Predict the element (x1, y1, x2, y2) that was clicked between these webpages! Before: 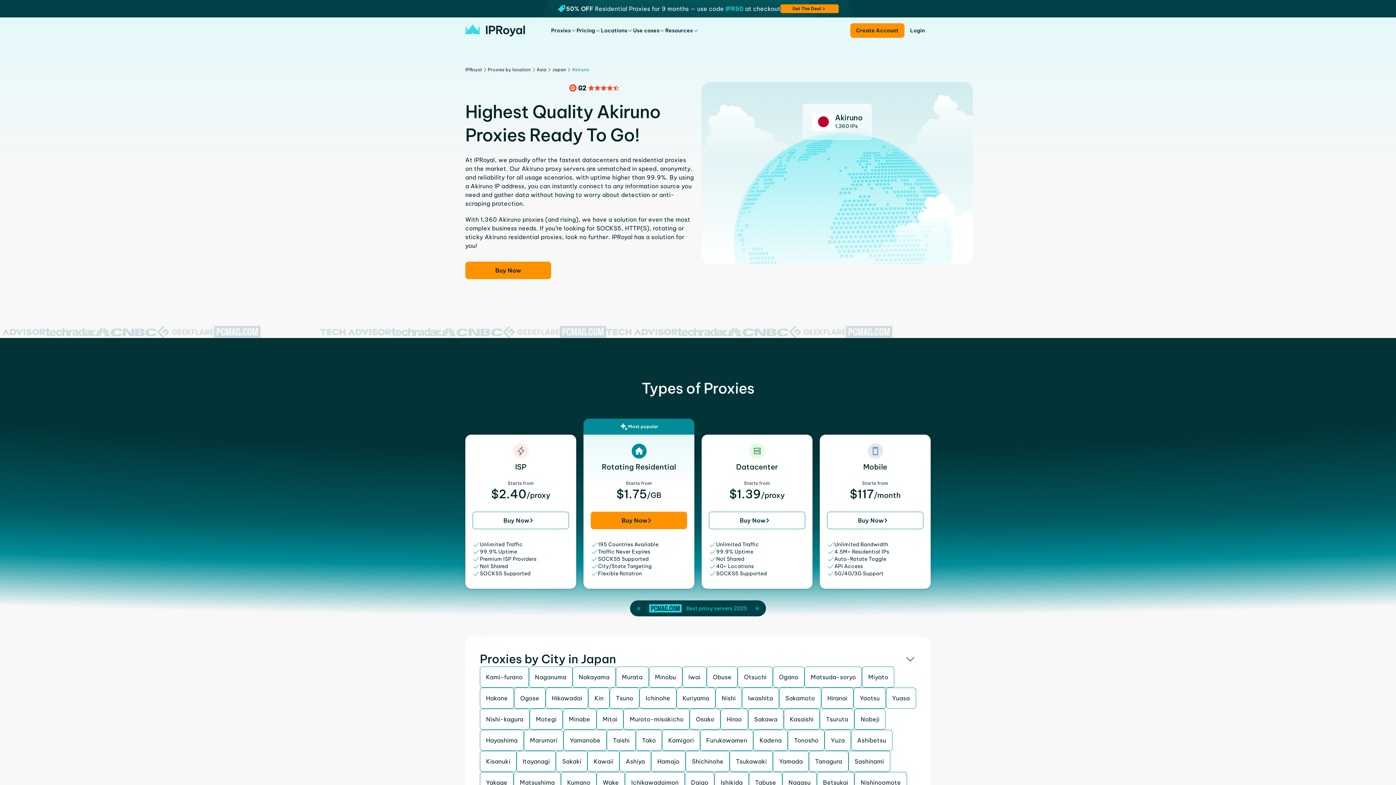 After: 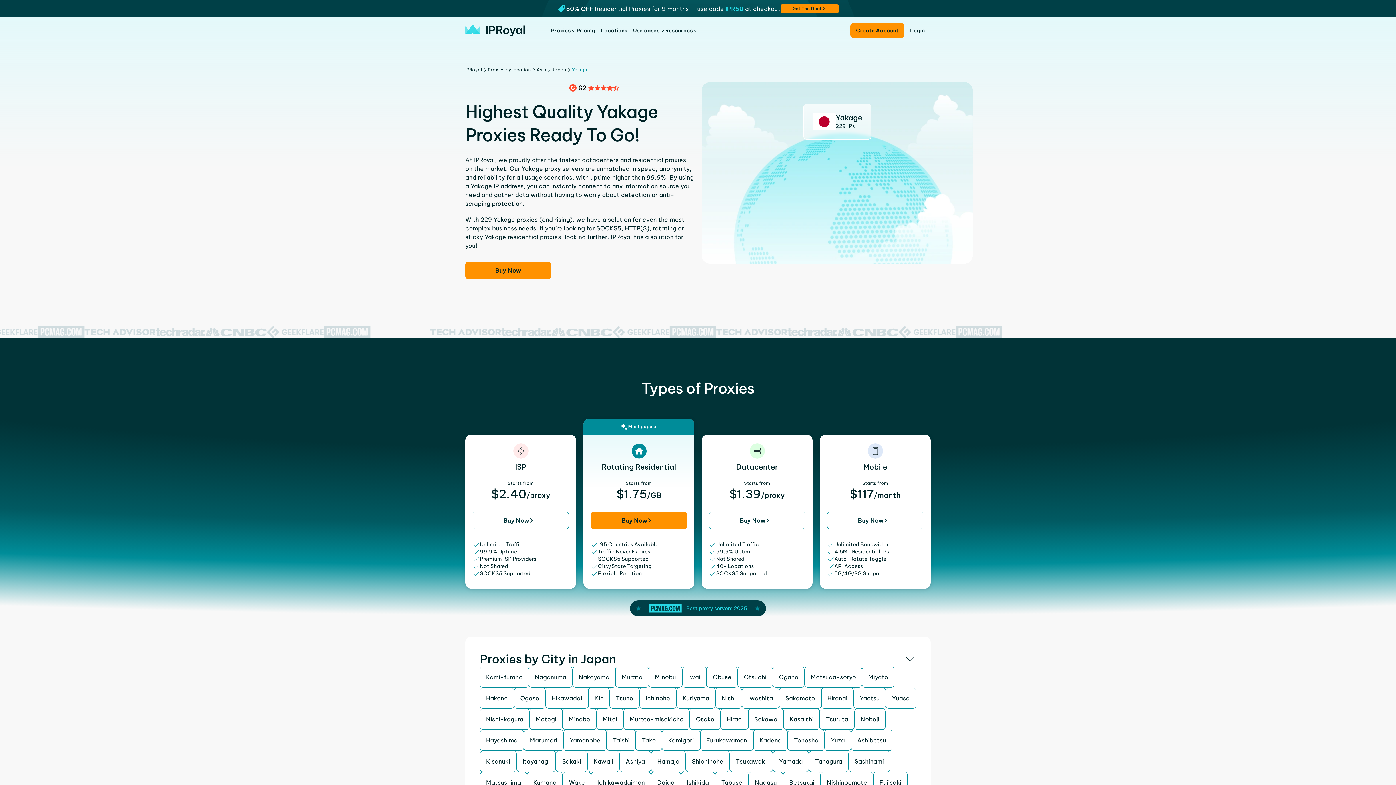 Action: label: Yakage bbox: (480, 772, 513, 793)